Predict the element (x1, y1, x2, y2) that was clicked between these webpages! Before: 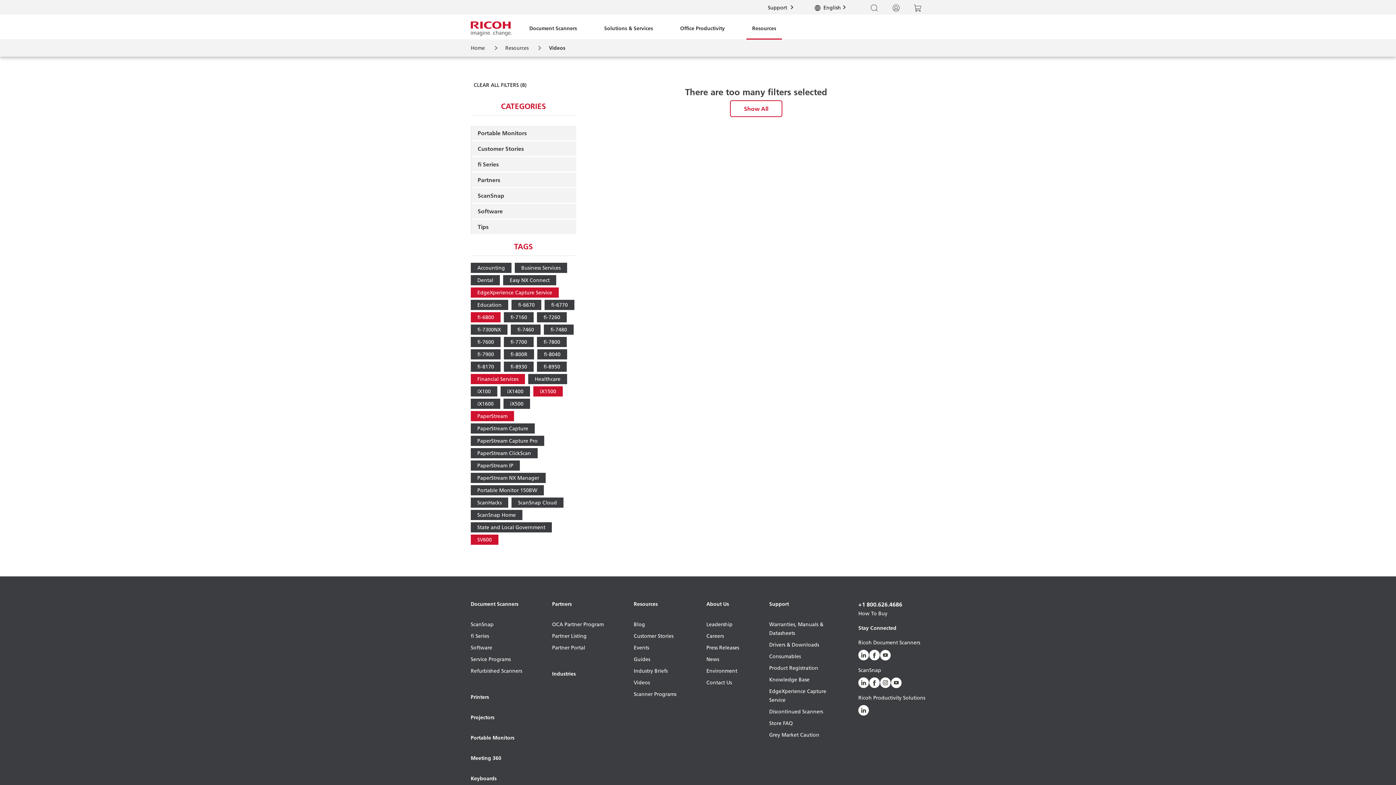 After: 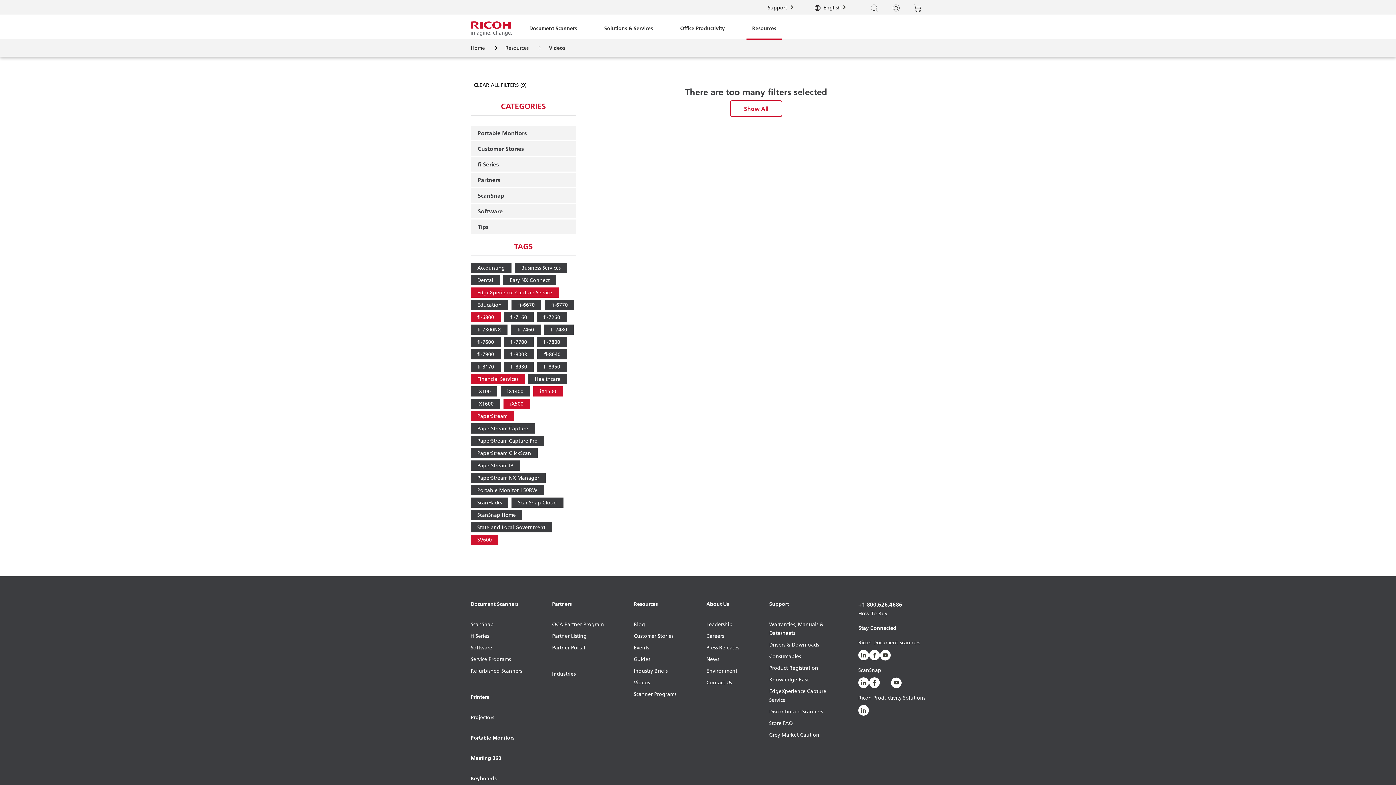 Action: label: iX500 bbox: (503, 398, 530, 409)